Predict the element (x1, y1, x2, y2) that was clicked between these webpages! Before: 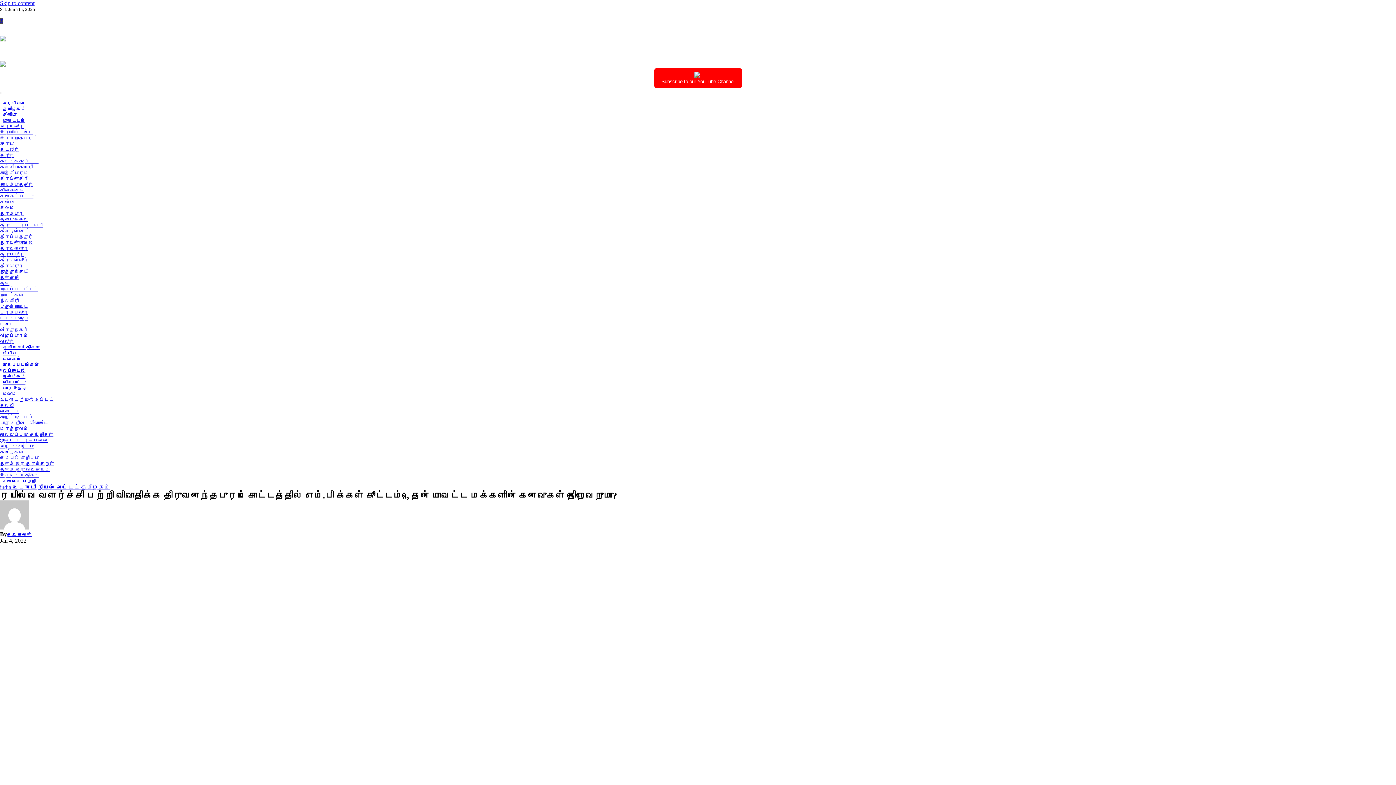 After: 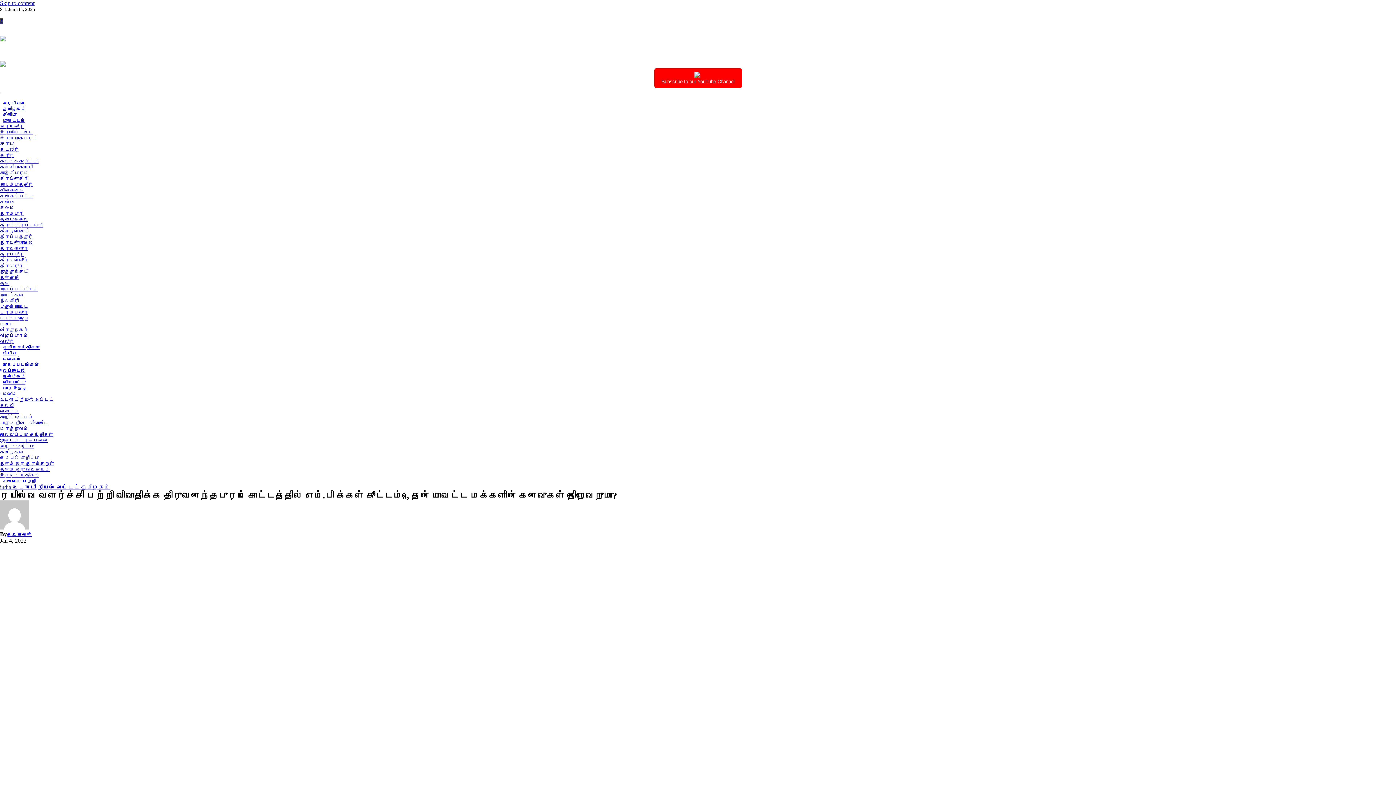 Action: label: மேலும் bbox: (0, 388, 19, 399)